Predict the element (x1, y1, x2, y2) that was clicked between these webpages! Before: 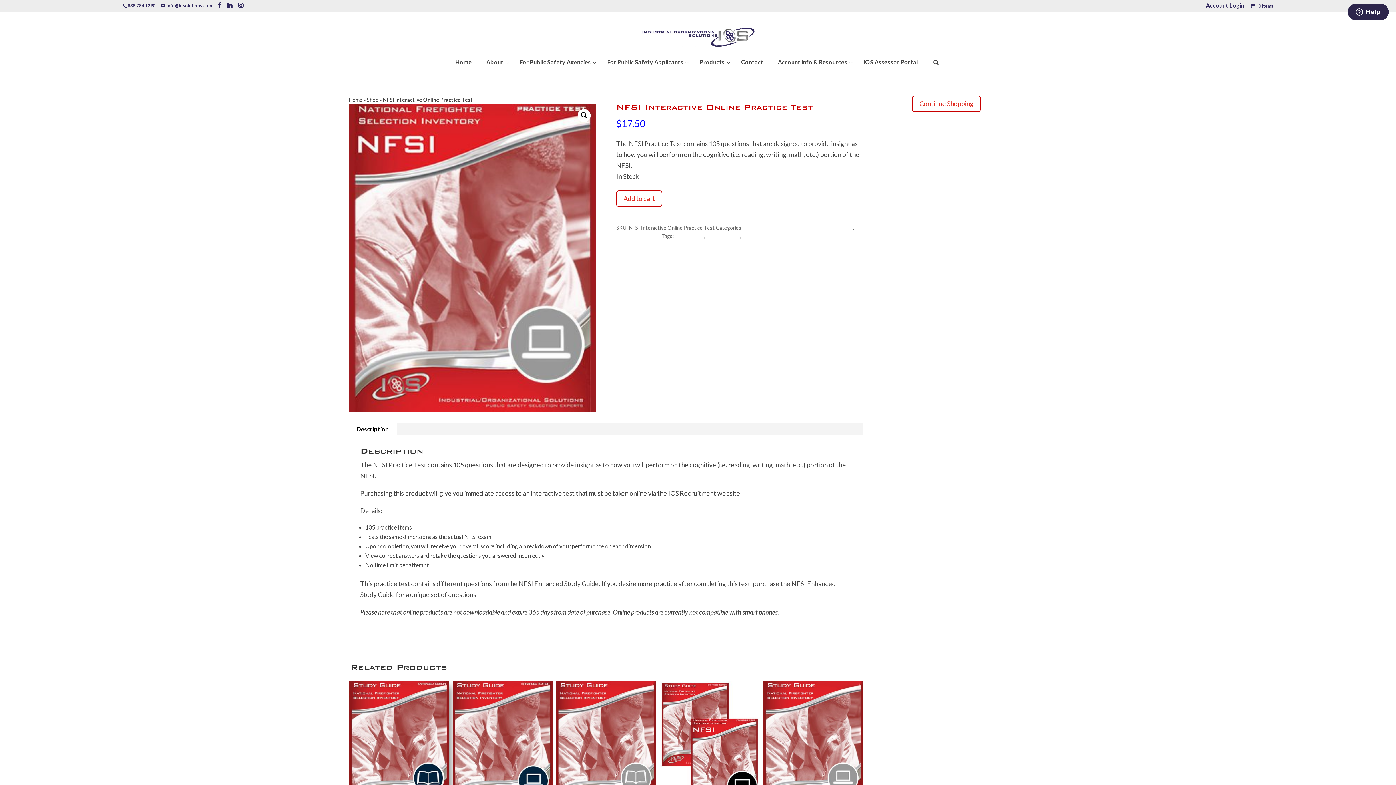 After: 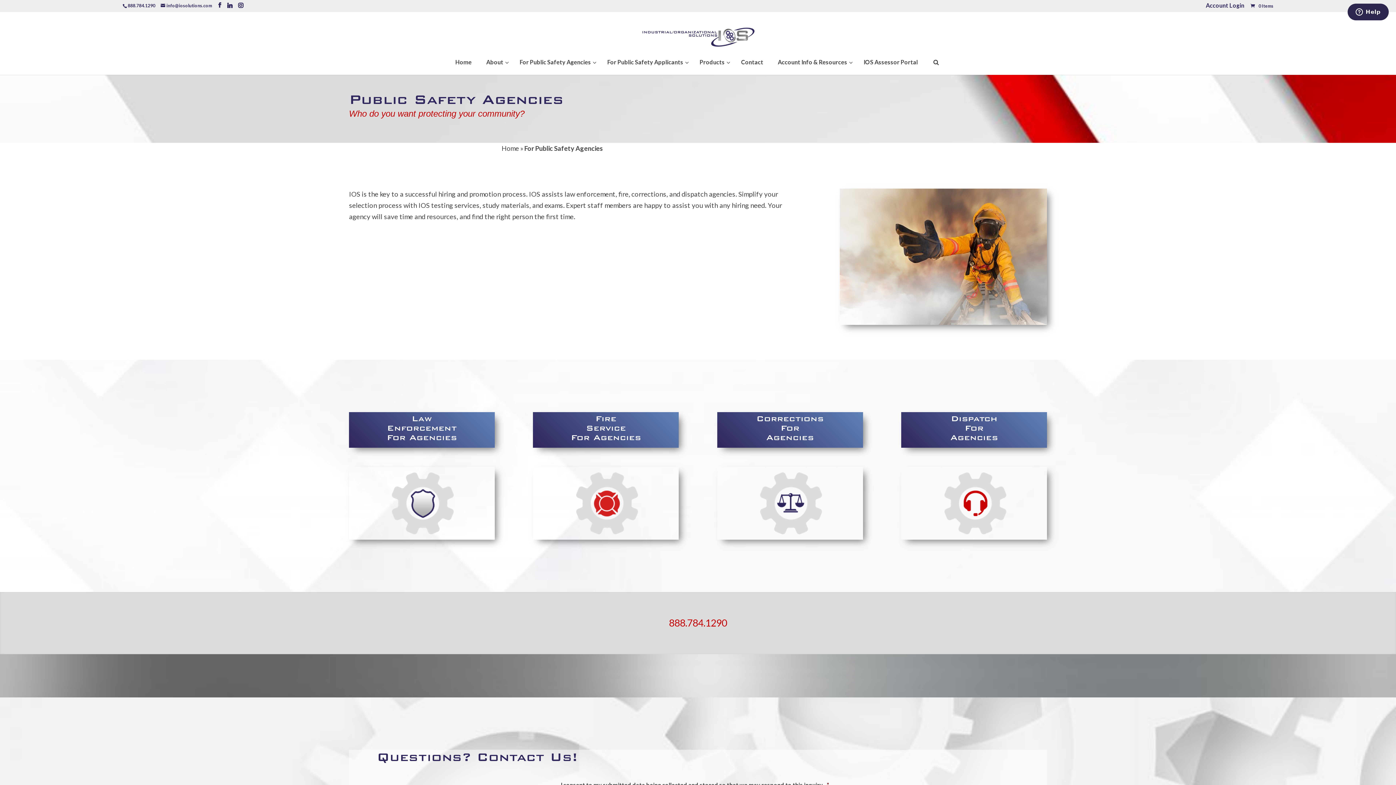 Action: bbox: (512, 52, 600, 71) label: For Public Safety Agencies